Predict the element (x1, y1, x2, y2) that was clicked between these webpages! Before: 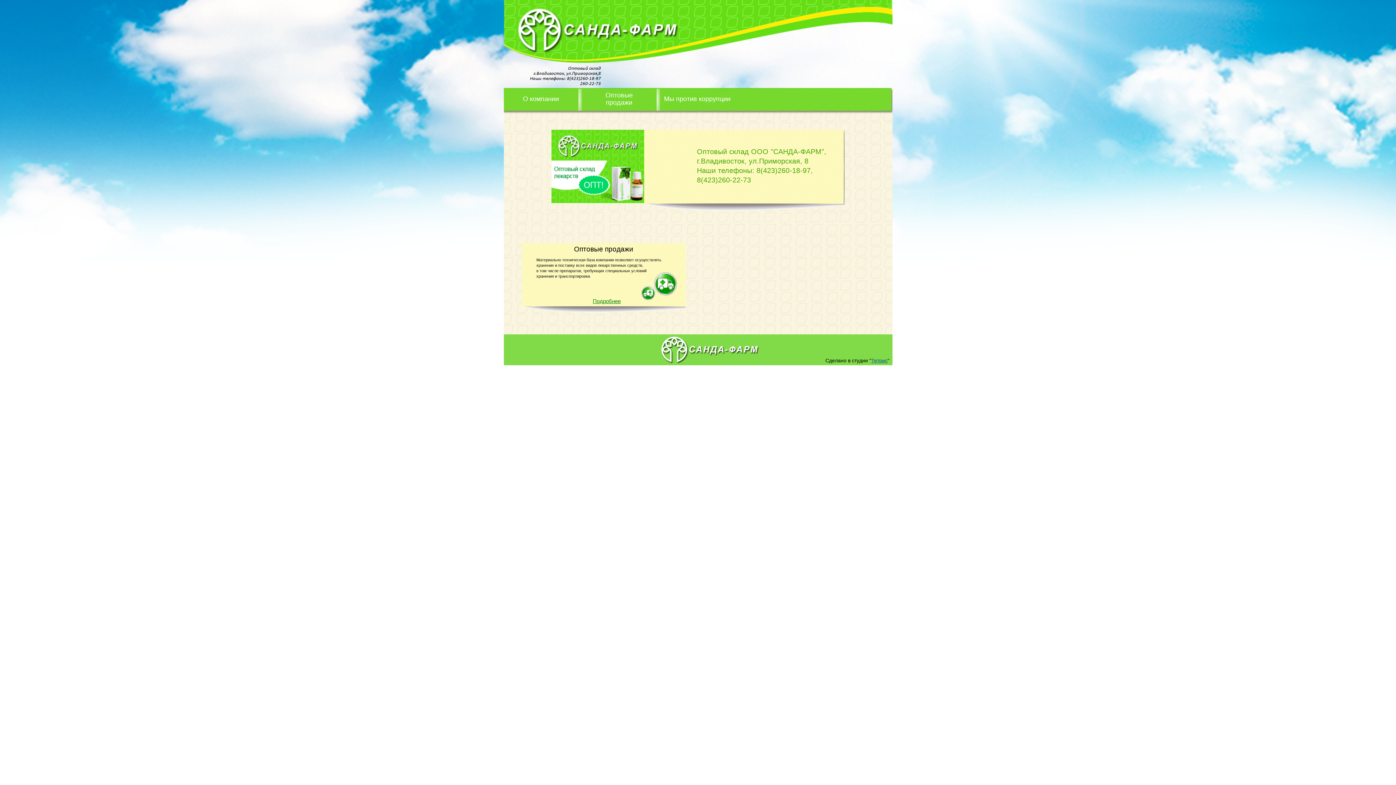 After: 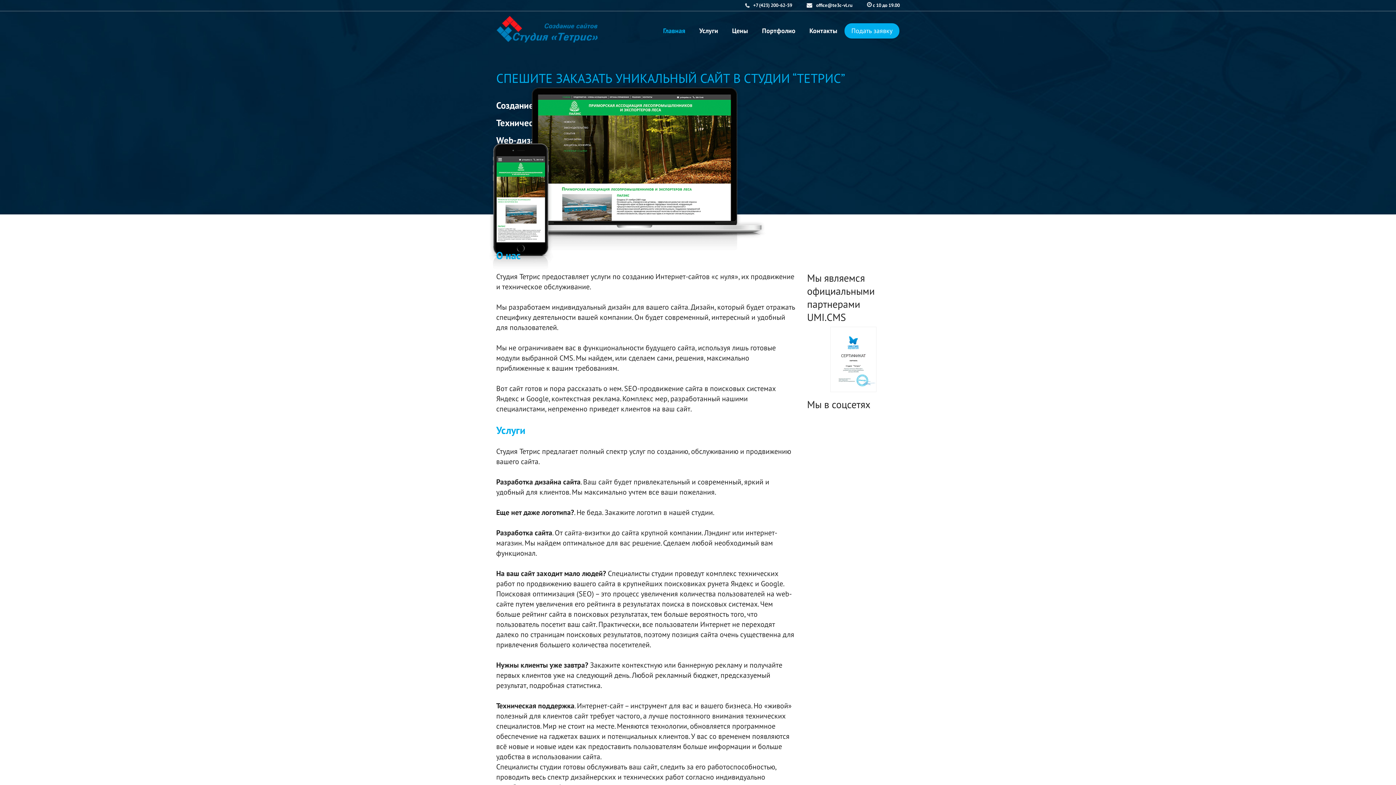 Action: bbox: (871, 357, 887, 363) label: Тетрис